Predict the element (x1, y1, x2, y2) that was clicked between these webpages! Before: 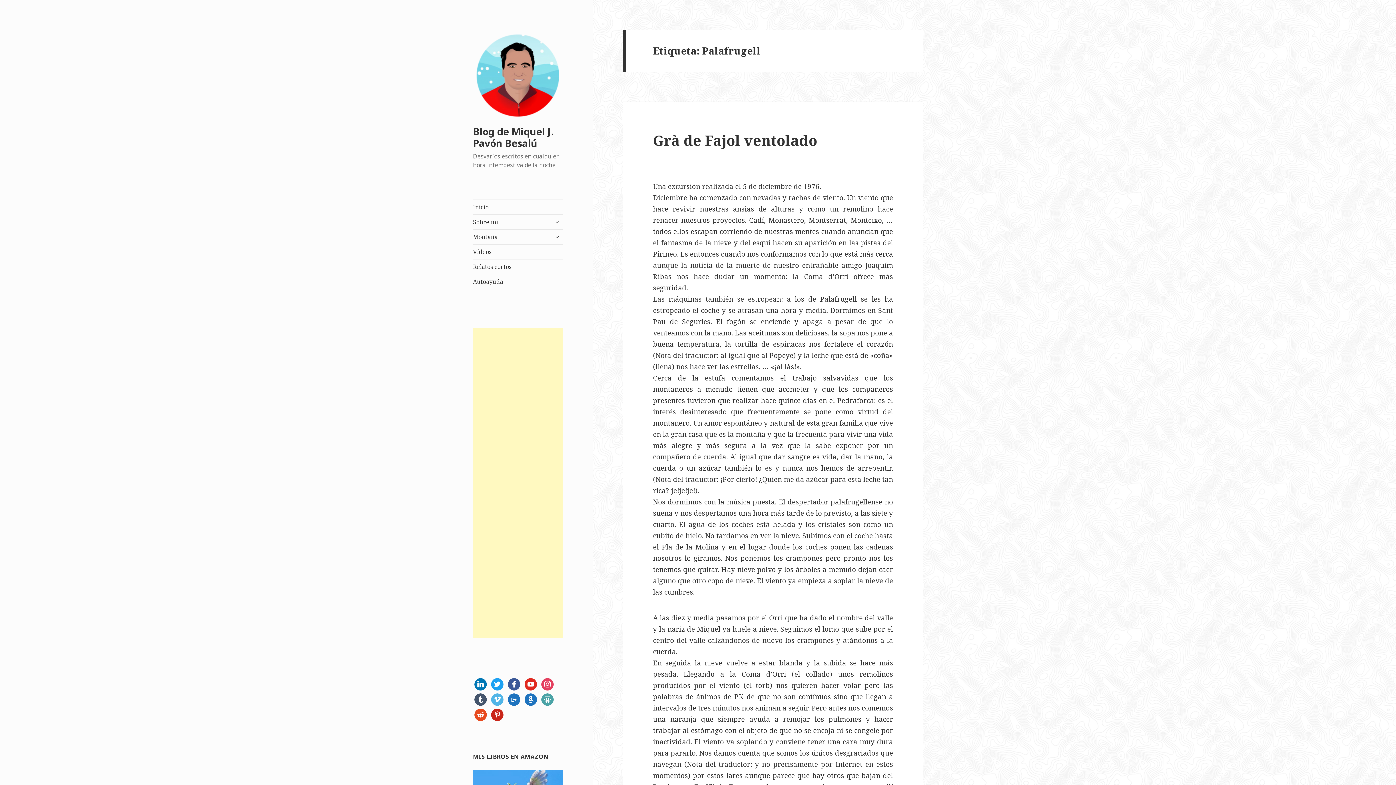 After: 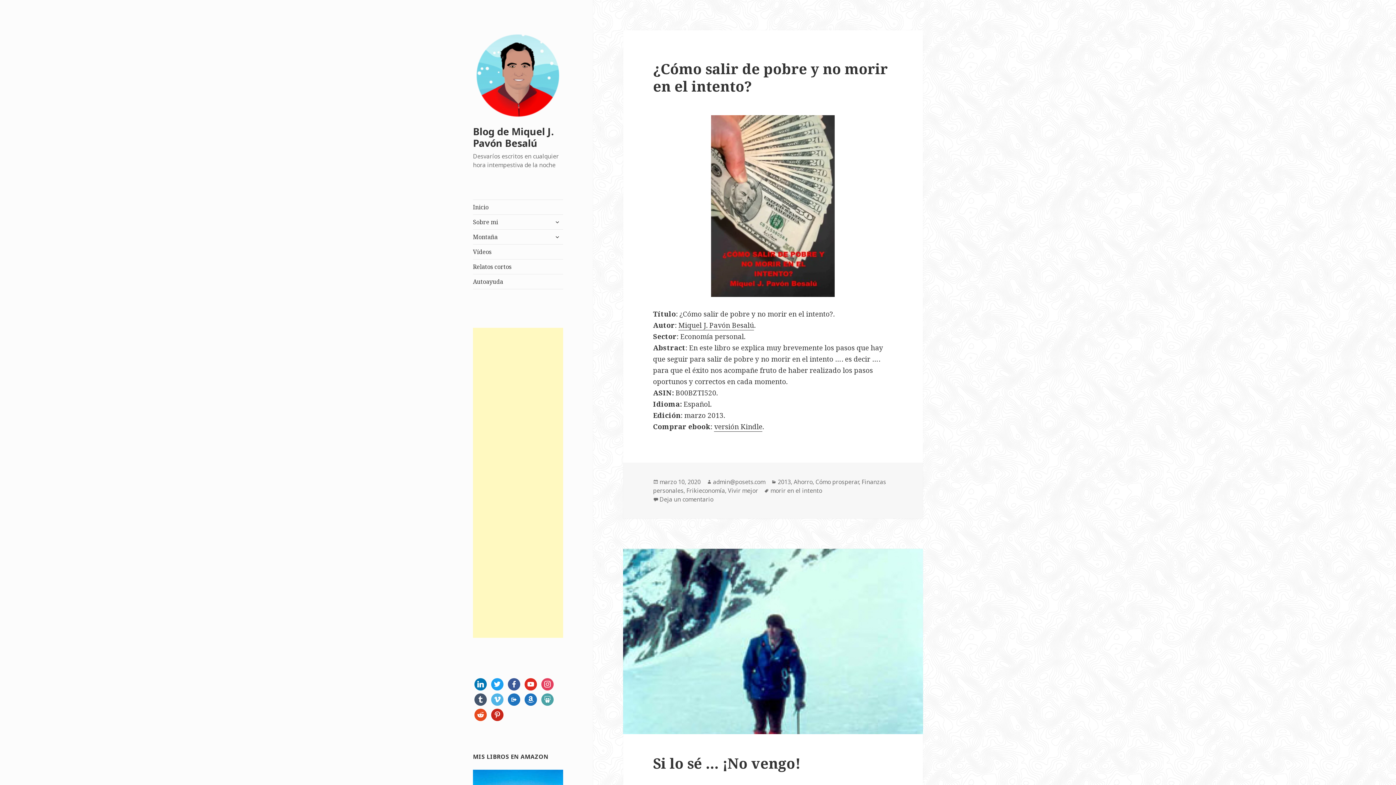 Action: bbox: (473, 69, 563, 79)